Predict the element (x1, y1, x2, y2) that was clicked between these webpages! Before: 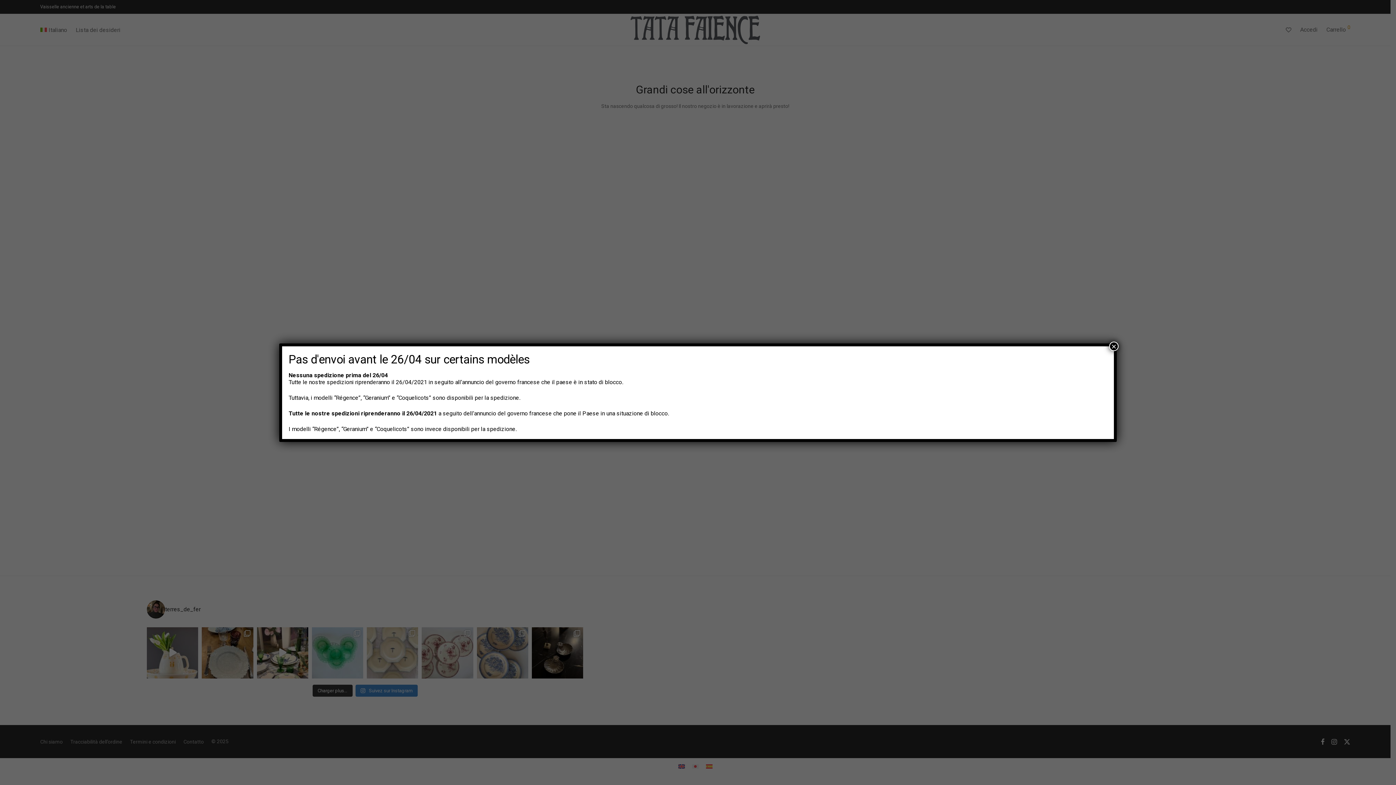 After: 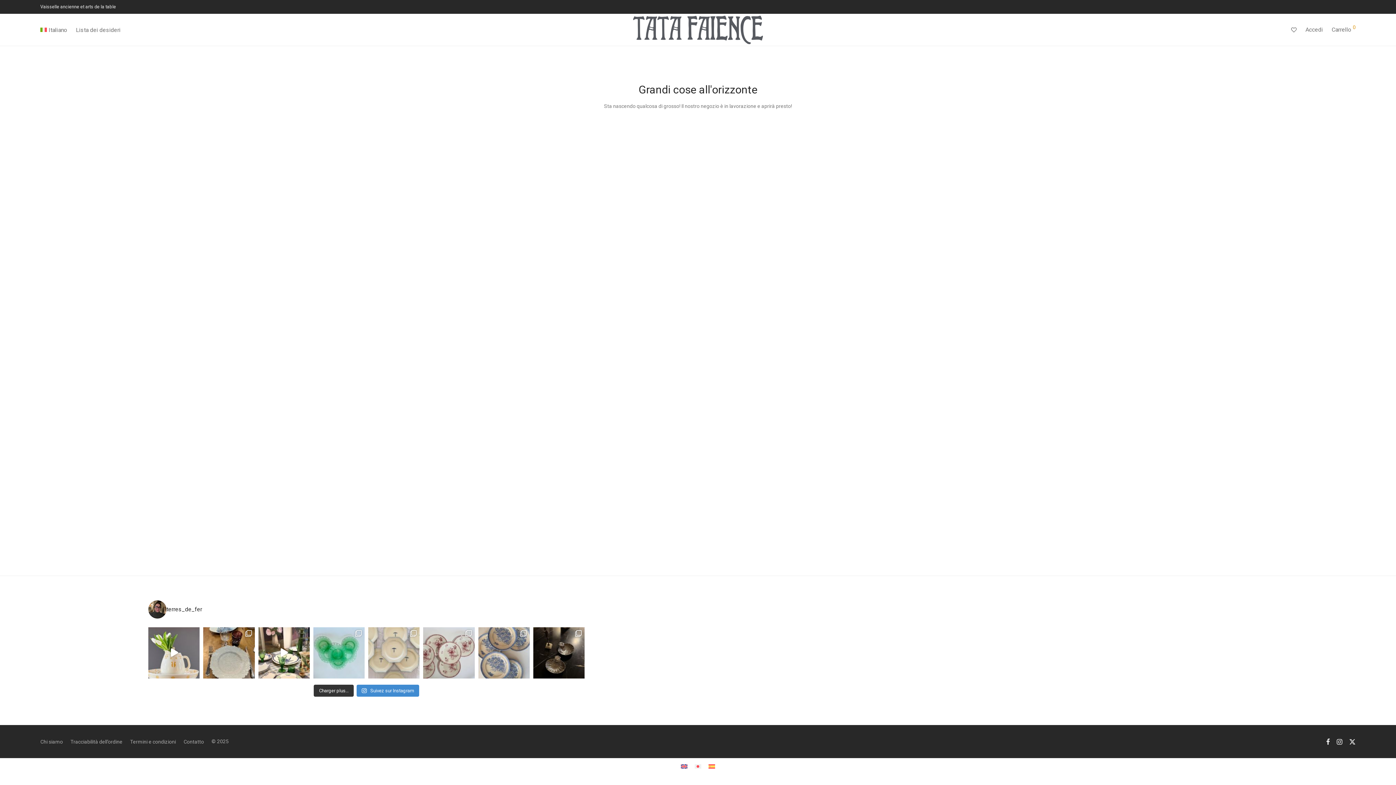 Action: label: Chiudi bbox: (1109, 341, 1118, 351)